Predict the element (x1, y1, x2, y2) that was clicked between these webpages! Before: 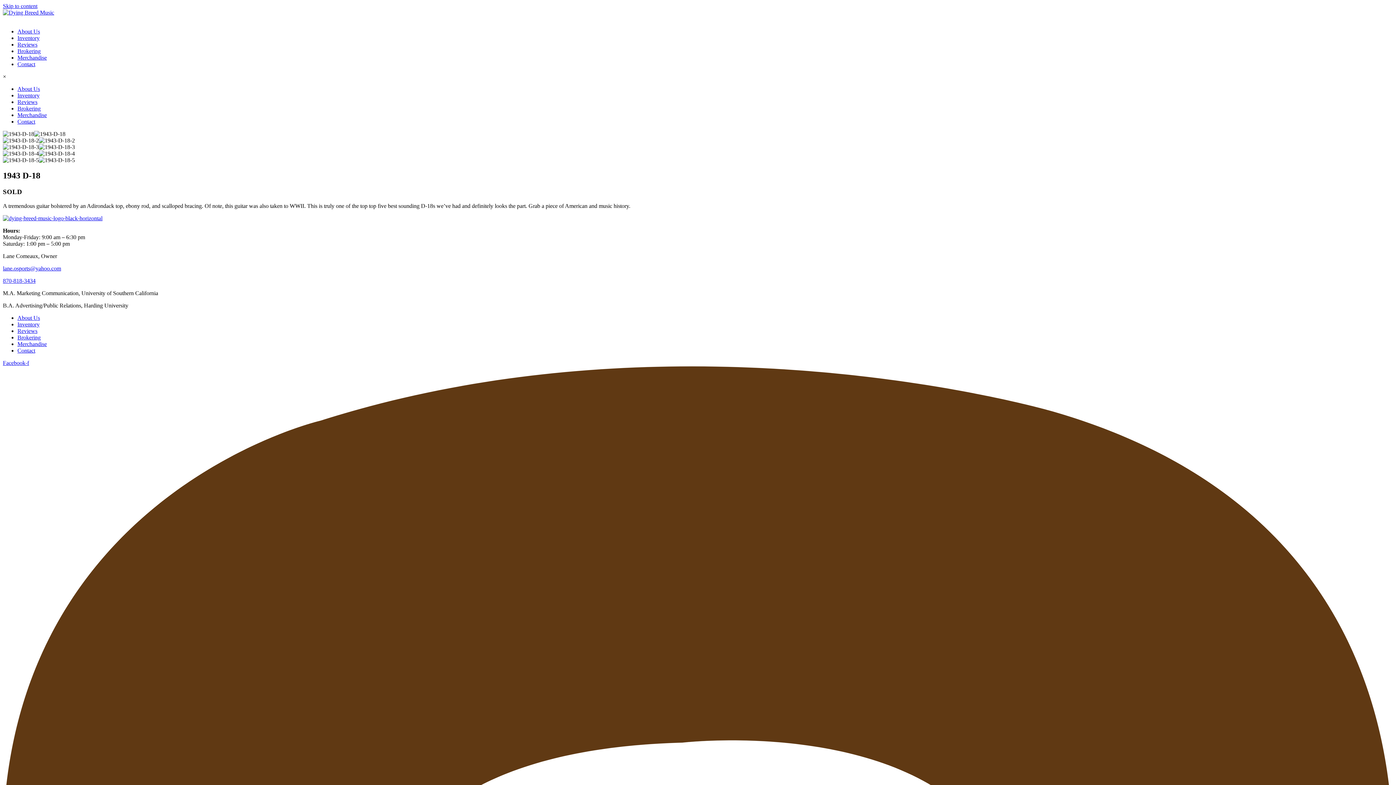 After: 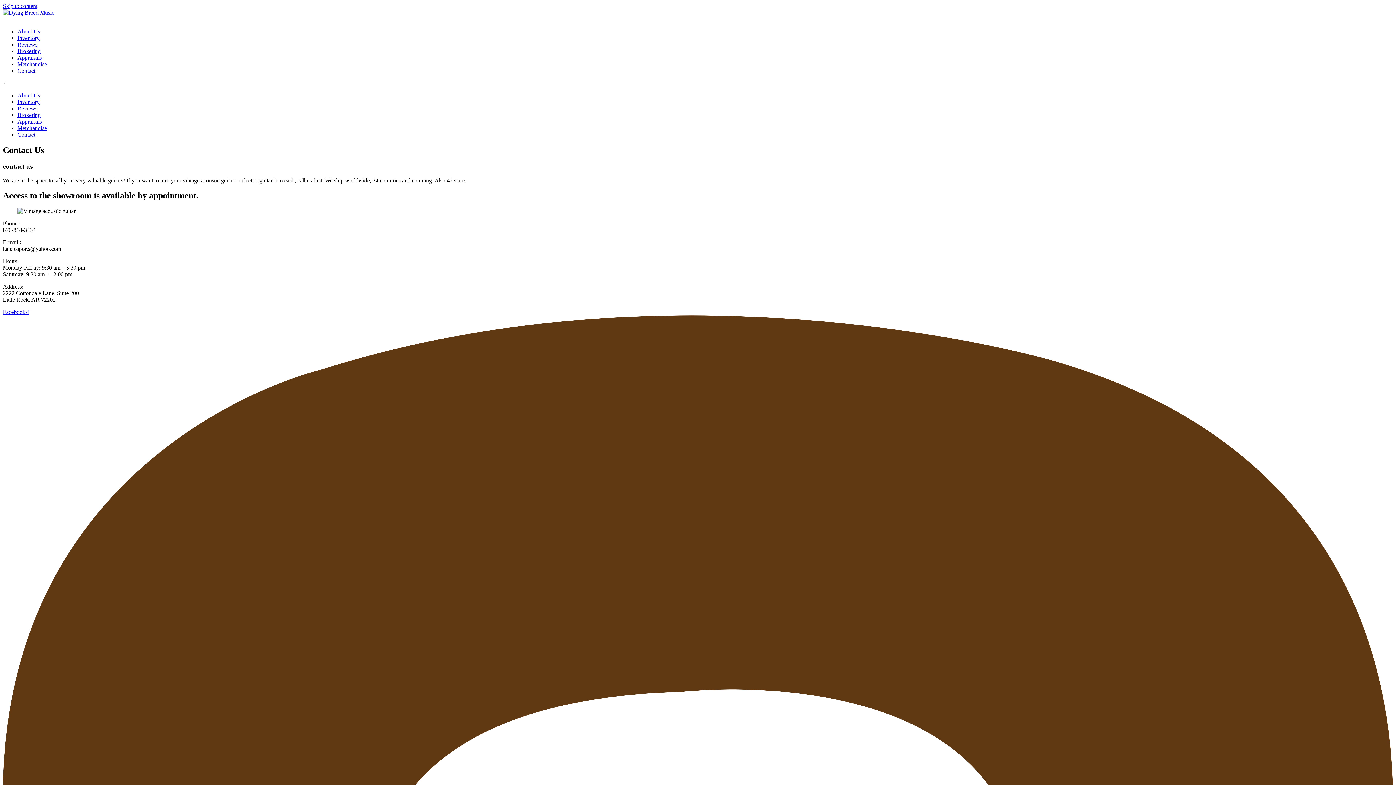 Action: bbox: (17, 347, 35, 353) label: Contact